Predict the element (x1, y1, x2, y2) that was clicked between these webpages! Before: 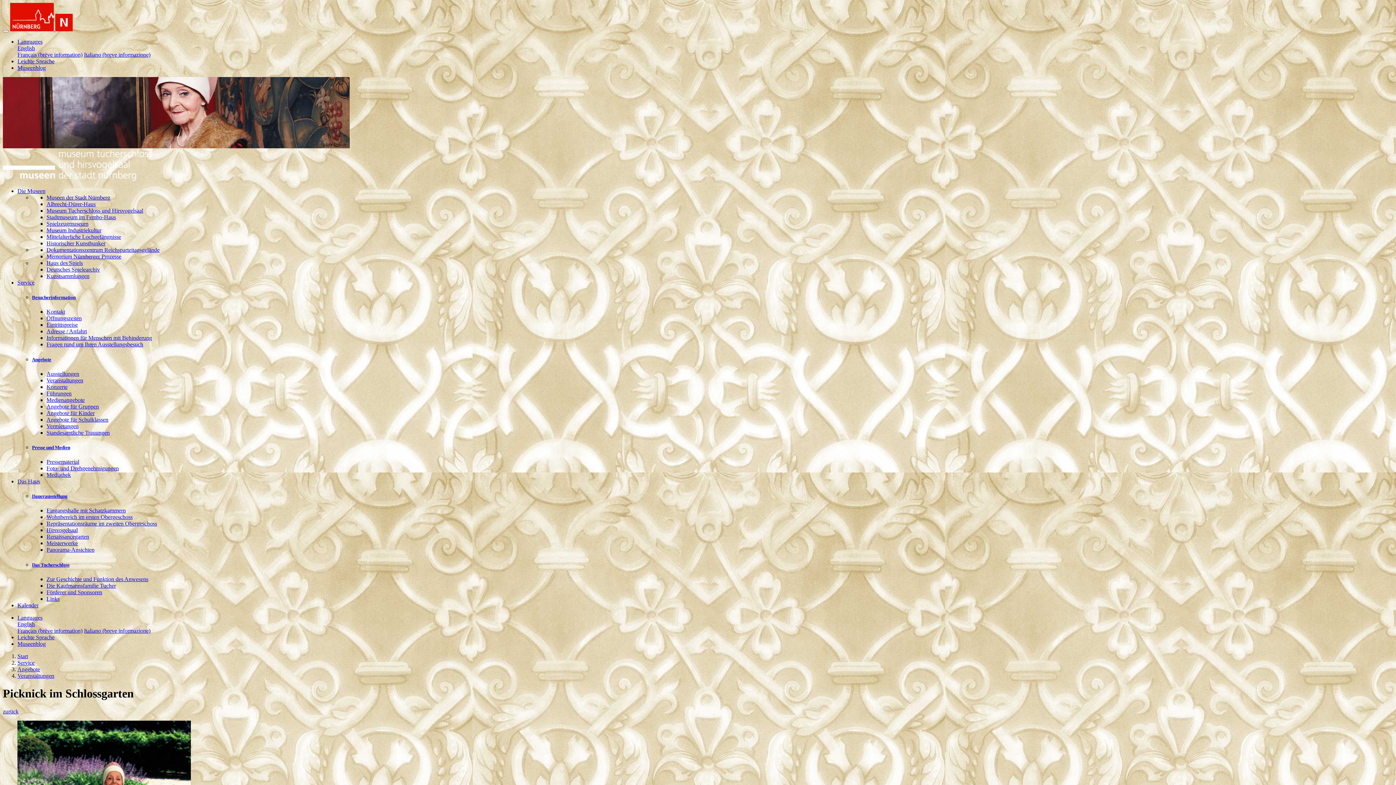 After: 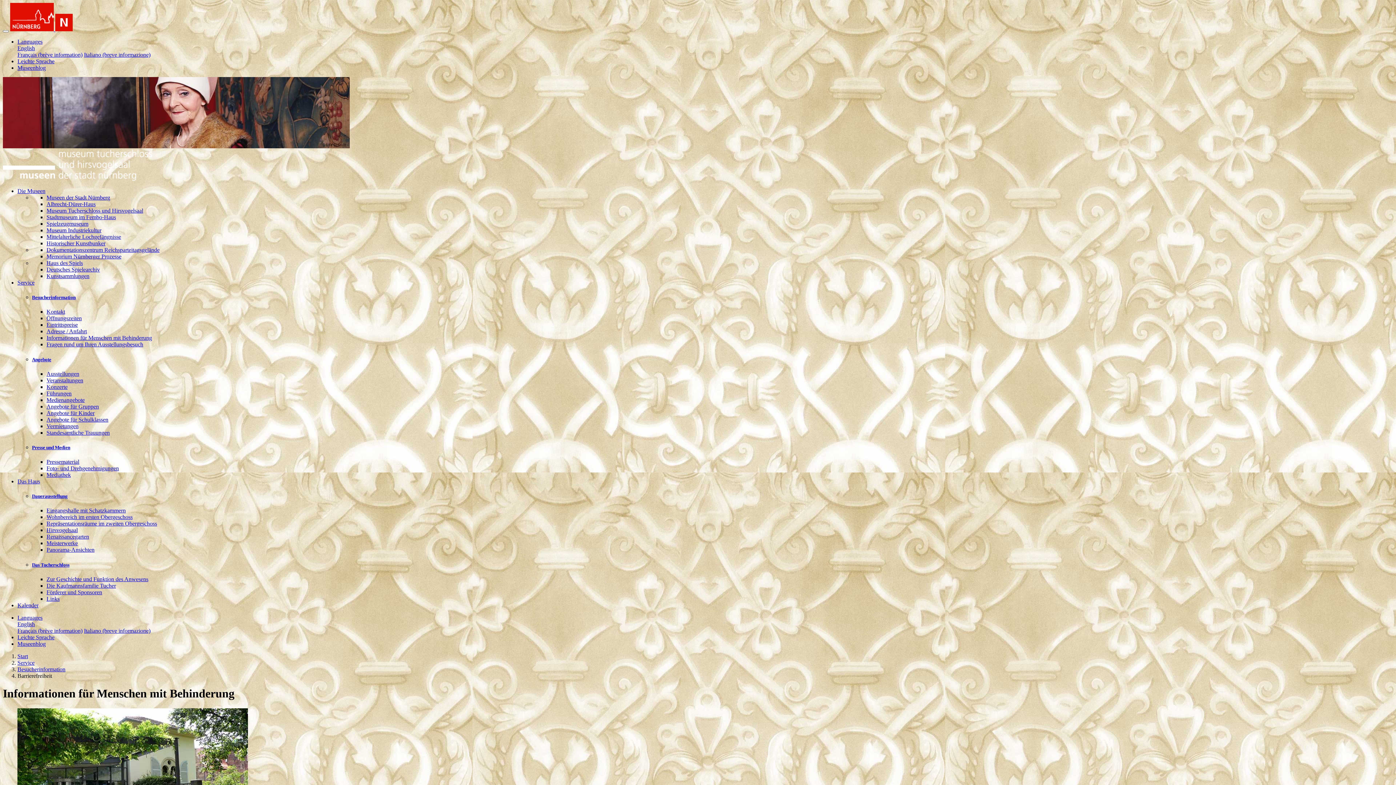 Action: label: Informationen für Menschen mit Behinderung bbox: (46, 335, 152, 341)